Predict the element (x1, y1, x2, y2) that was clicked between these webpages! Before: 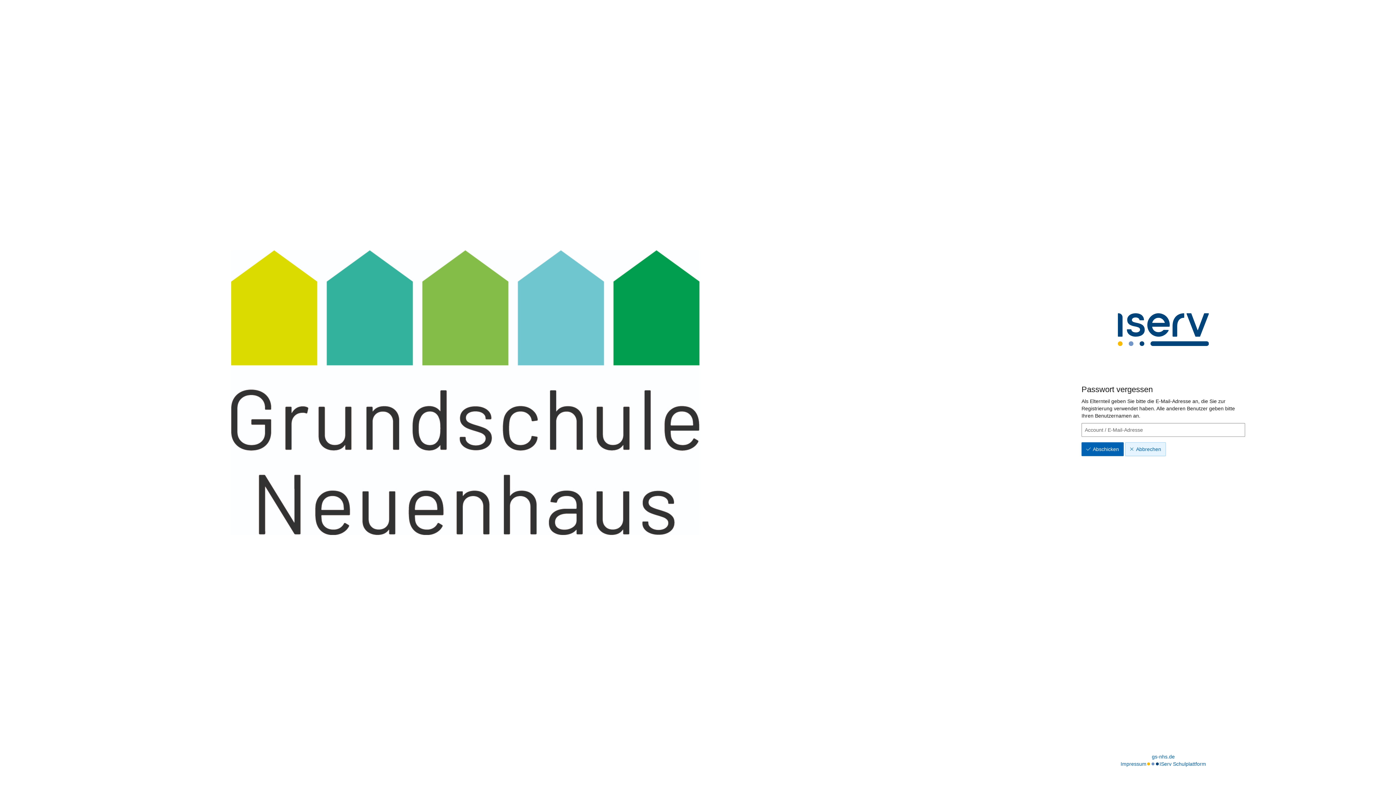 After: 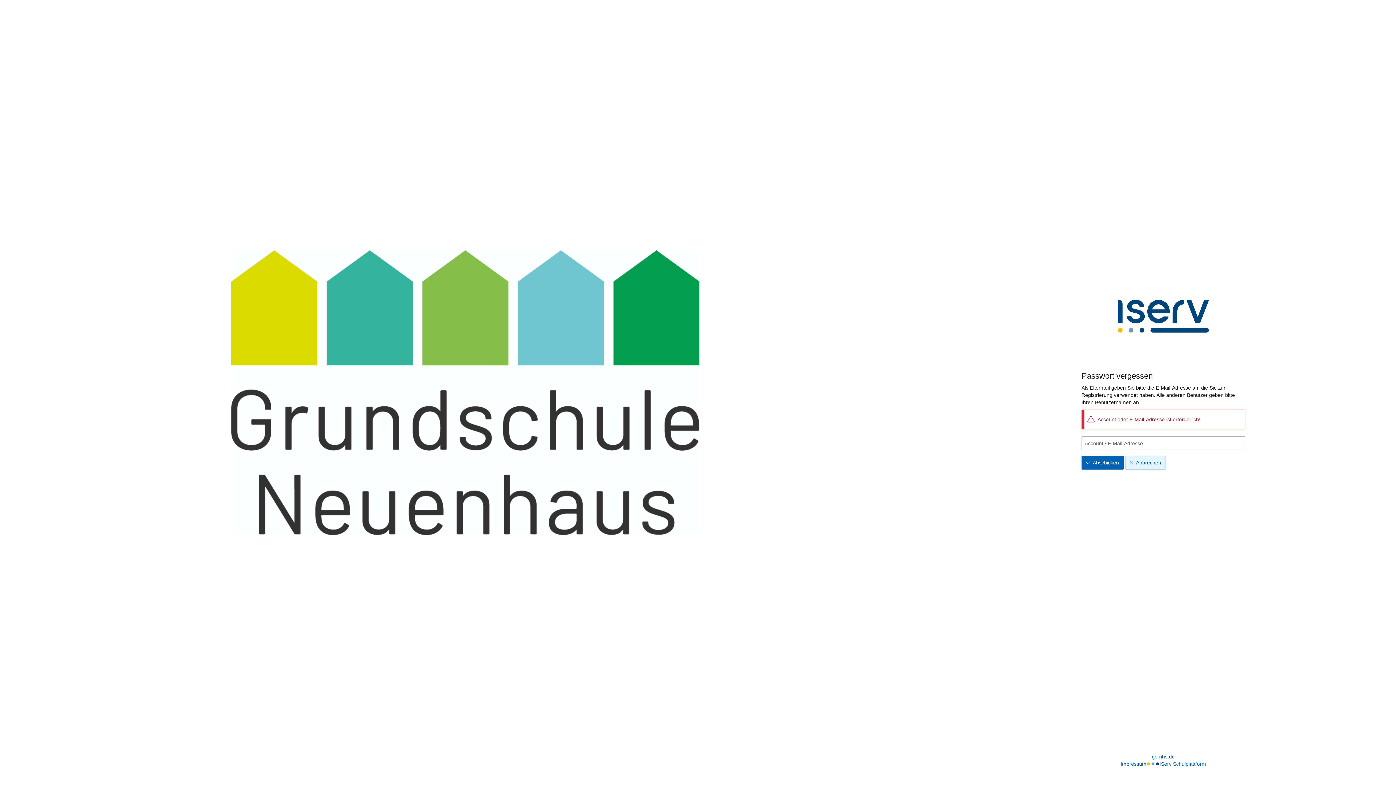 Action: bbox: (1081, 442, 1124, 456) label: Abschicken